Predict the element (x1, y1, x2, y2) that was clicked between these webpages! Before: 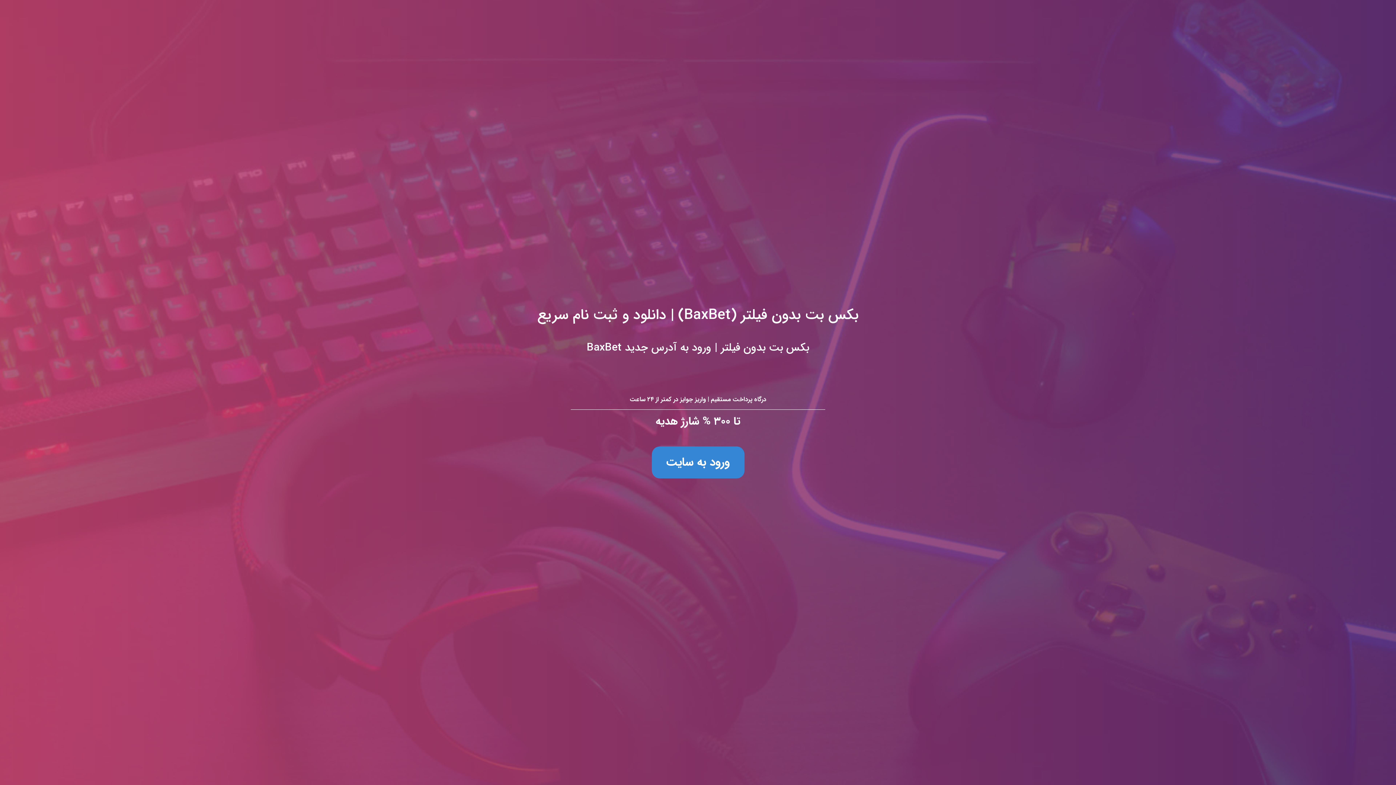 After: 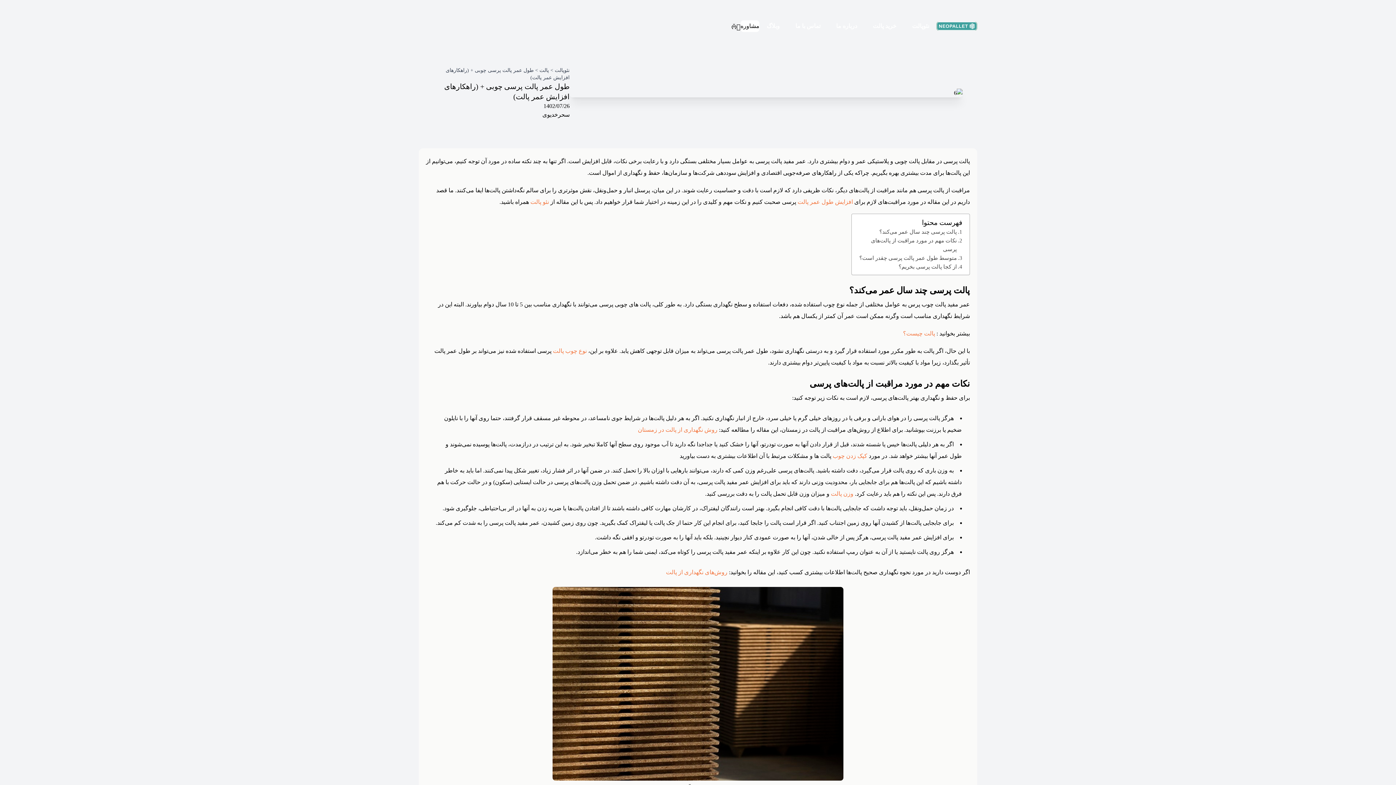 Action: bbox: (0, 0, 1396, 785) label: بکس بت بدون فیلتر (BaxBet) | دانلود و ثبت نام سریع
بکس بت بدون فیلتر | ورود به آدرس جدید BaxBet

درگاه پرداخت مستقیم | واریز جوایز در کمتر از ۲۴ ساعت

تا ۳۰۰ % شارژ هدیه

ورود به سایت